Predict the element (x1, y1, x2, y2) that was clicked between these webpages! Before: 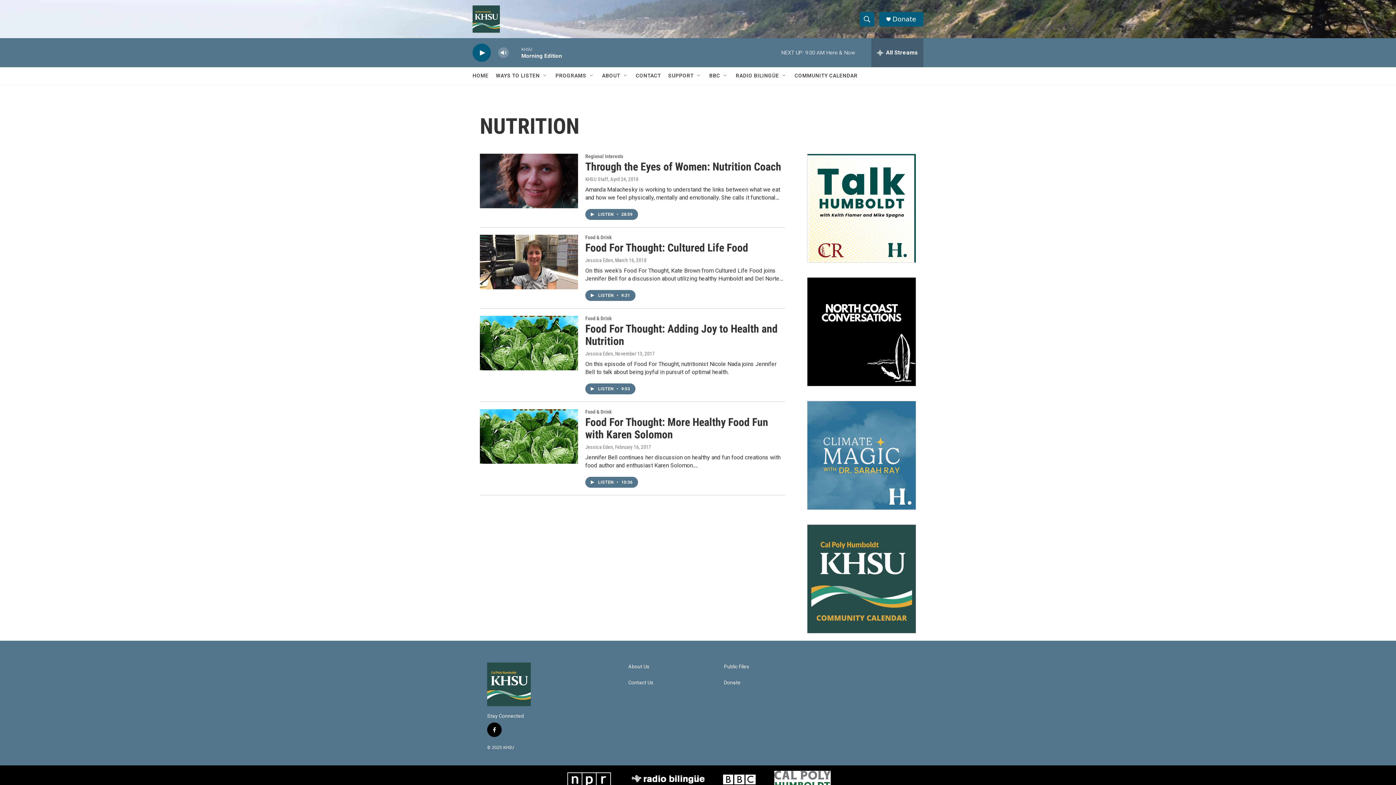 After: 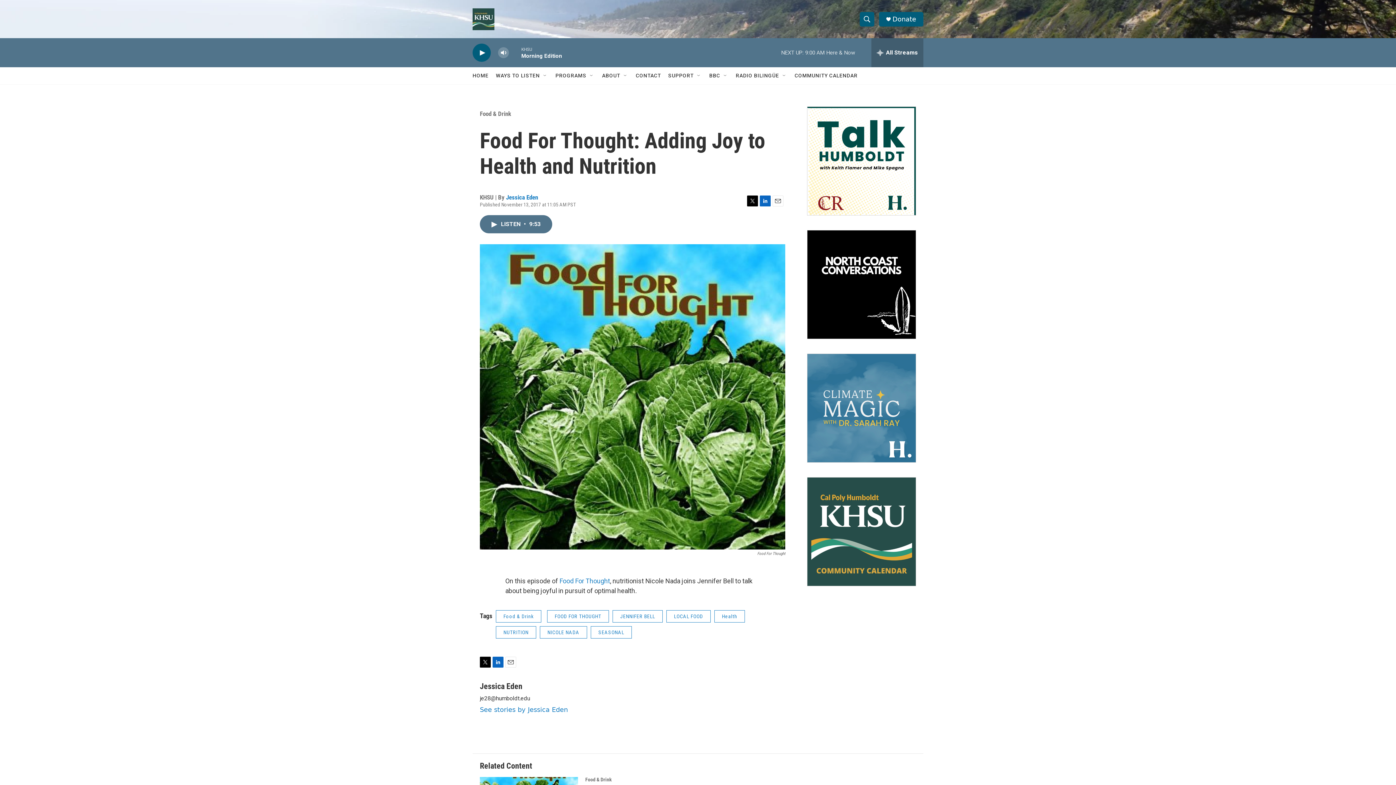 Action: label: Food For Thought: Adding Joy to Health and Nutrition bbox: (585, 322, 777, 347)